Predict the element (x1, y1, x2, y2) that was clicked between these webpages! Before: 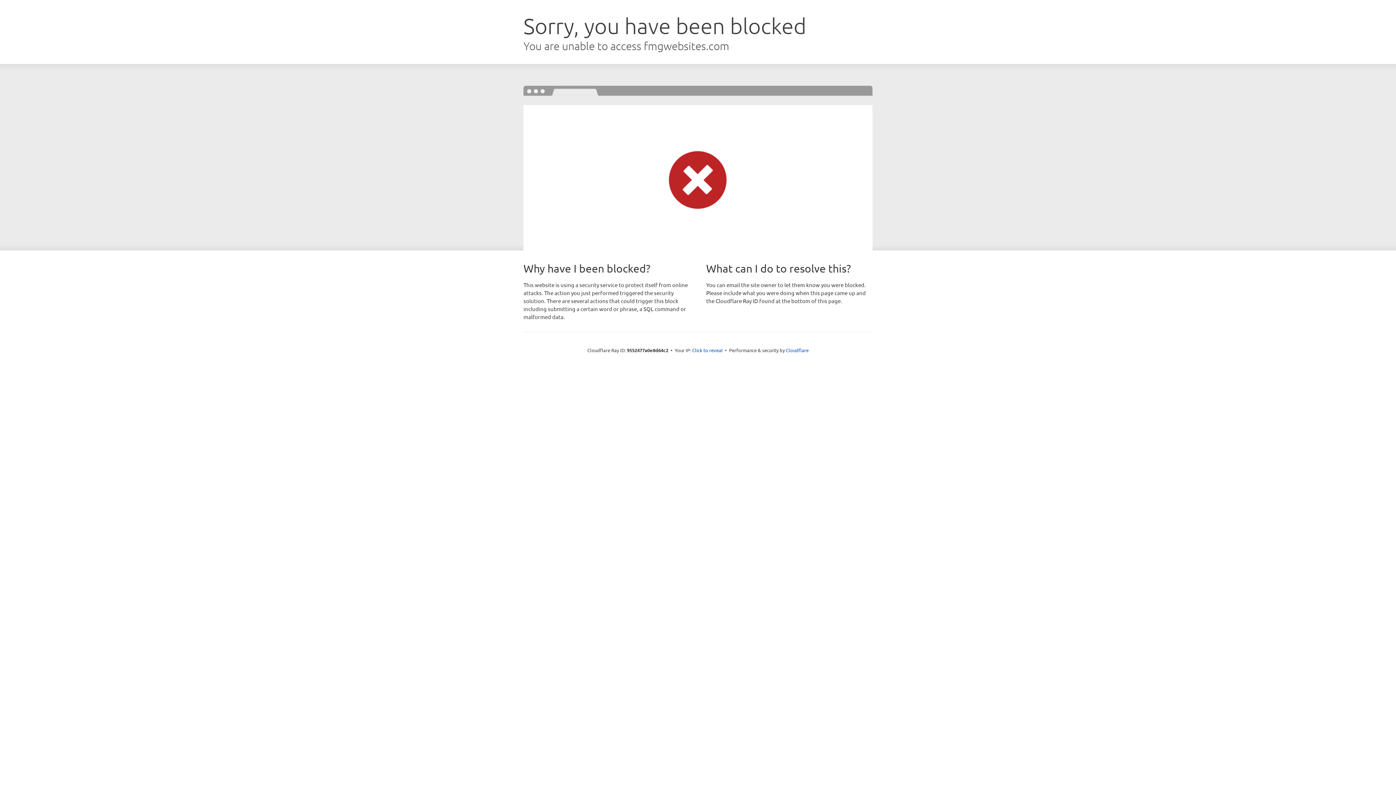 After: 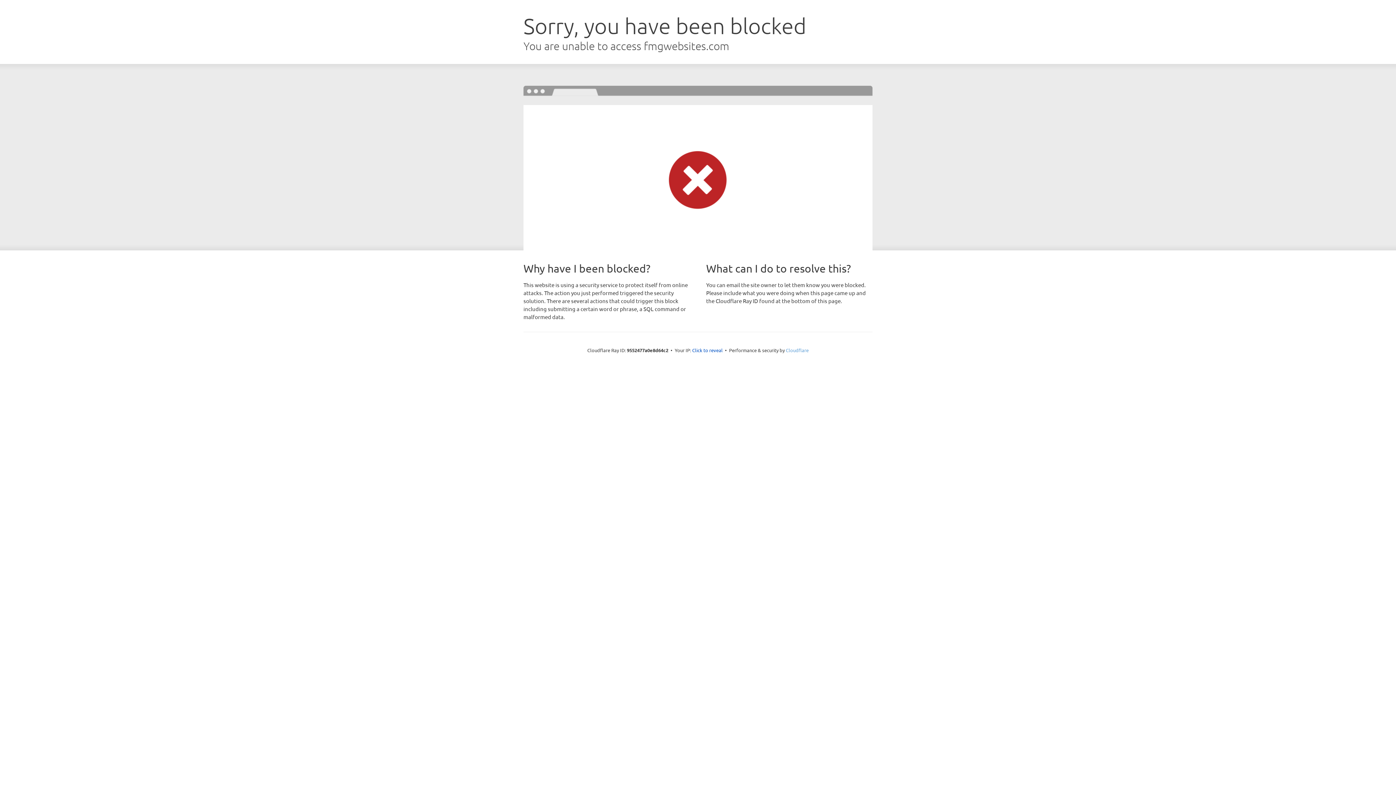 Action: label: Cloudflare bbox: (786, 347, 808, 353)